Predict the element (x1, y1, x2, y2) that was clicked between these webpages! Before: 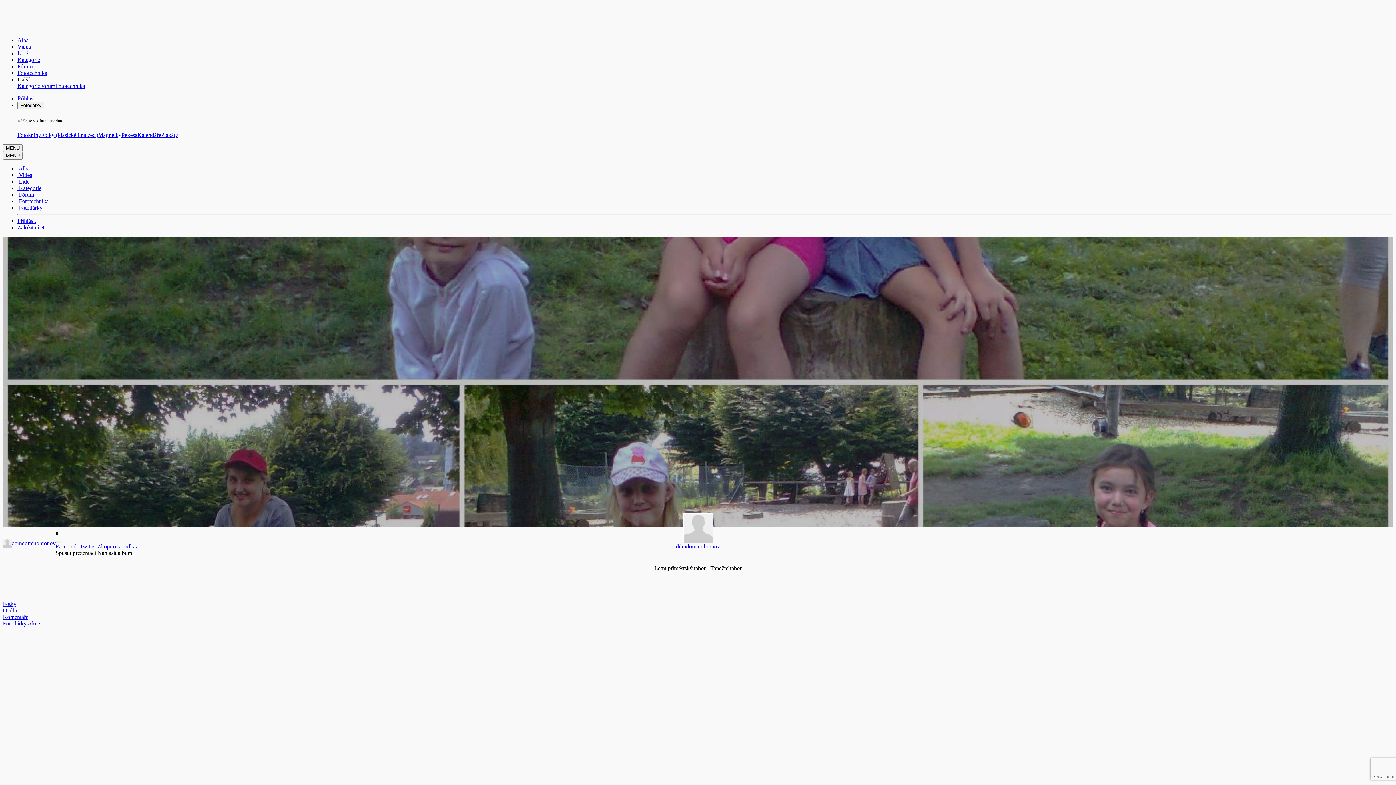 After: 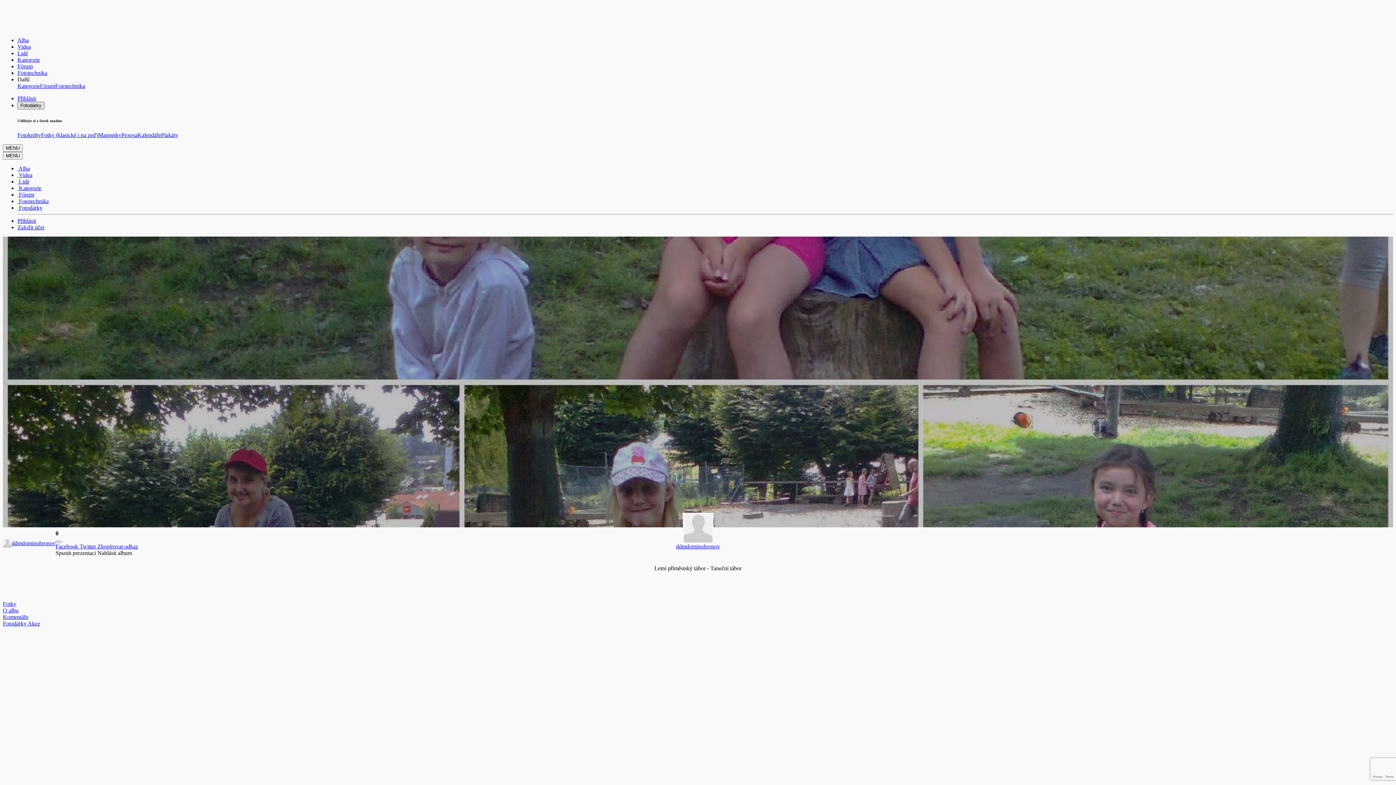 Action: label: Fotodárky bbox: (17, 101, 44, 109)